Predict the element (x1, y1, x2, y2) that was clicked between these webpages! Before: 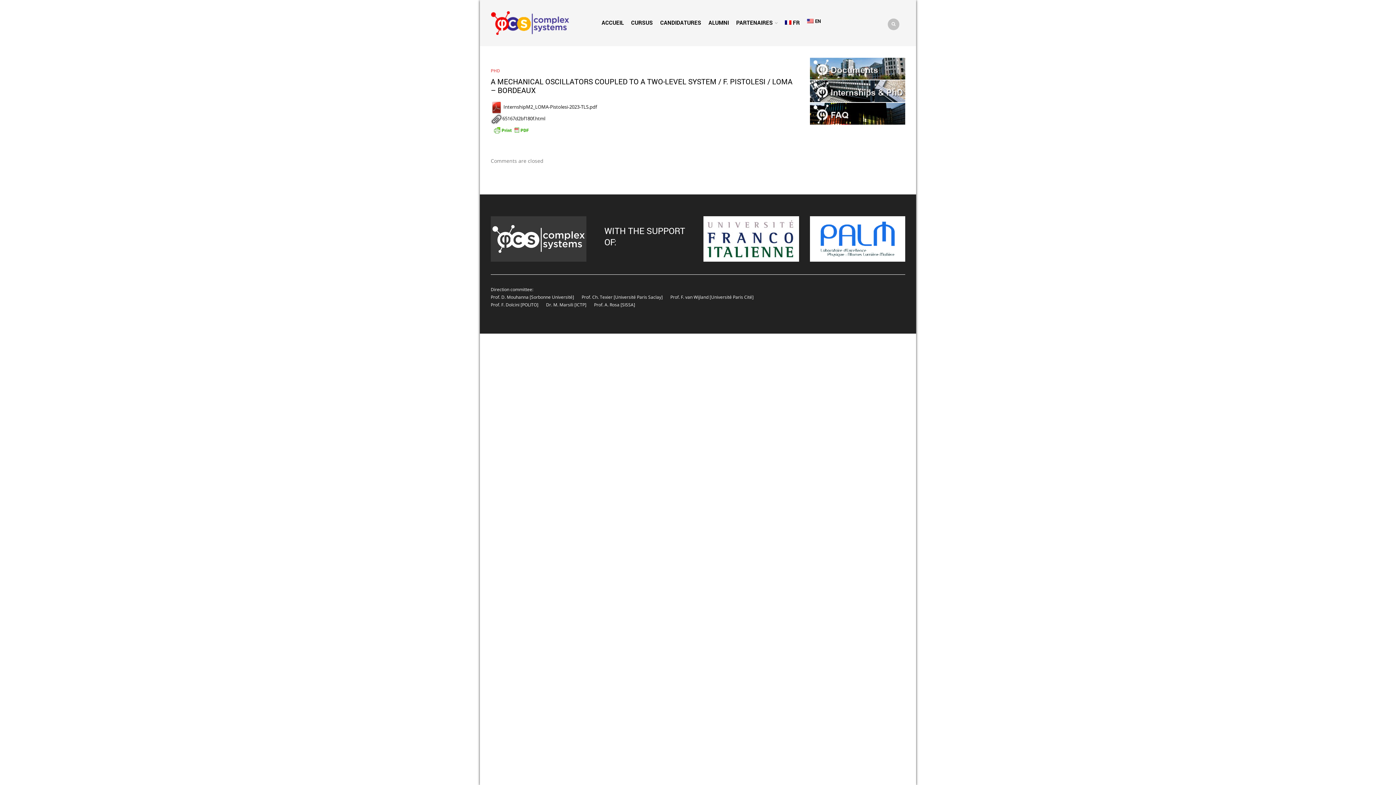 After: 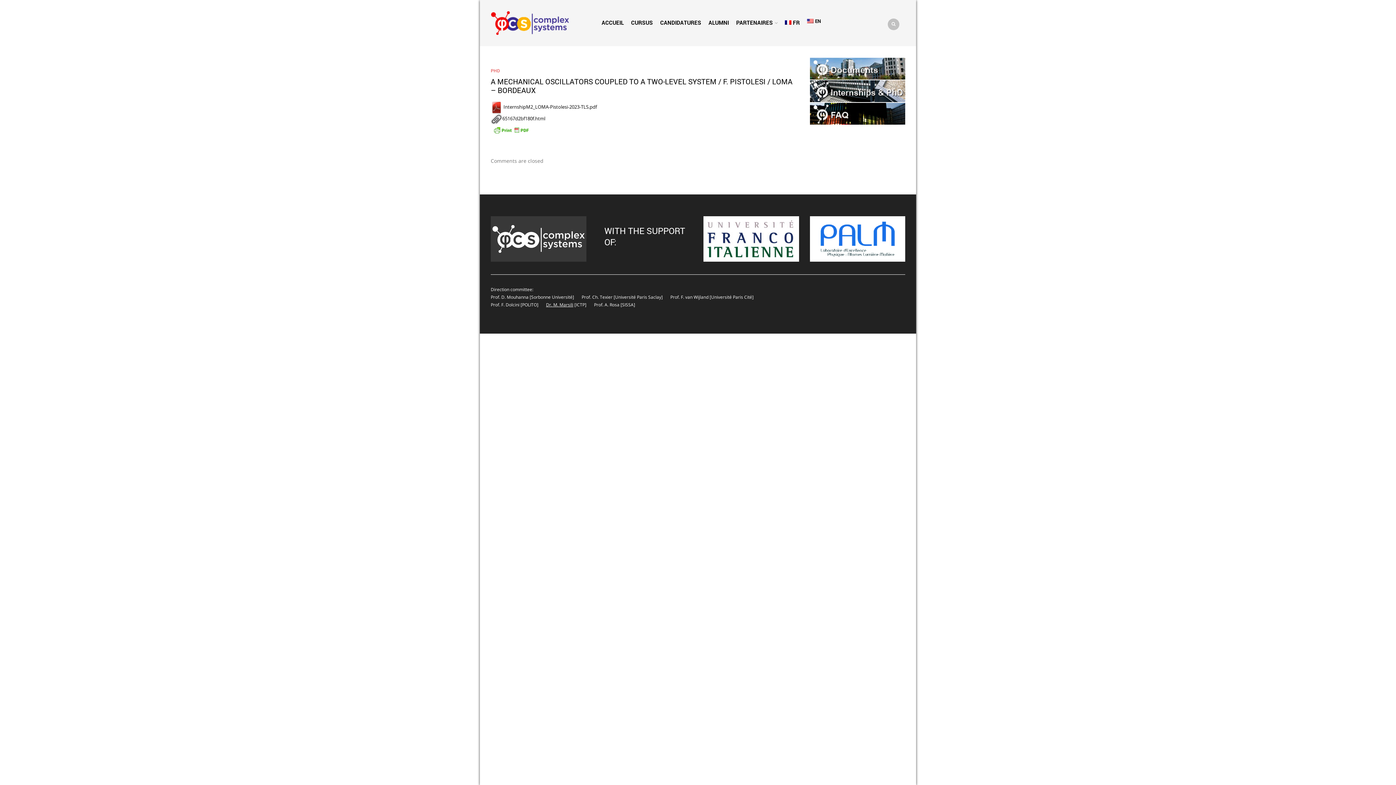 Action: label: Dr. M. Marsili bbox: (546, 301, 573, 307)